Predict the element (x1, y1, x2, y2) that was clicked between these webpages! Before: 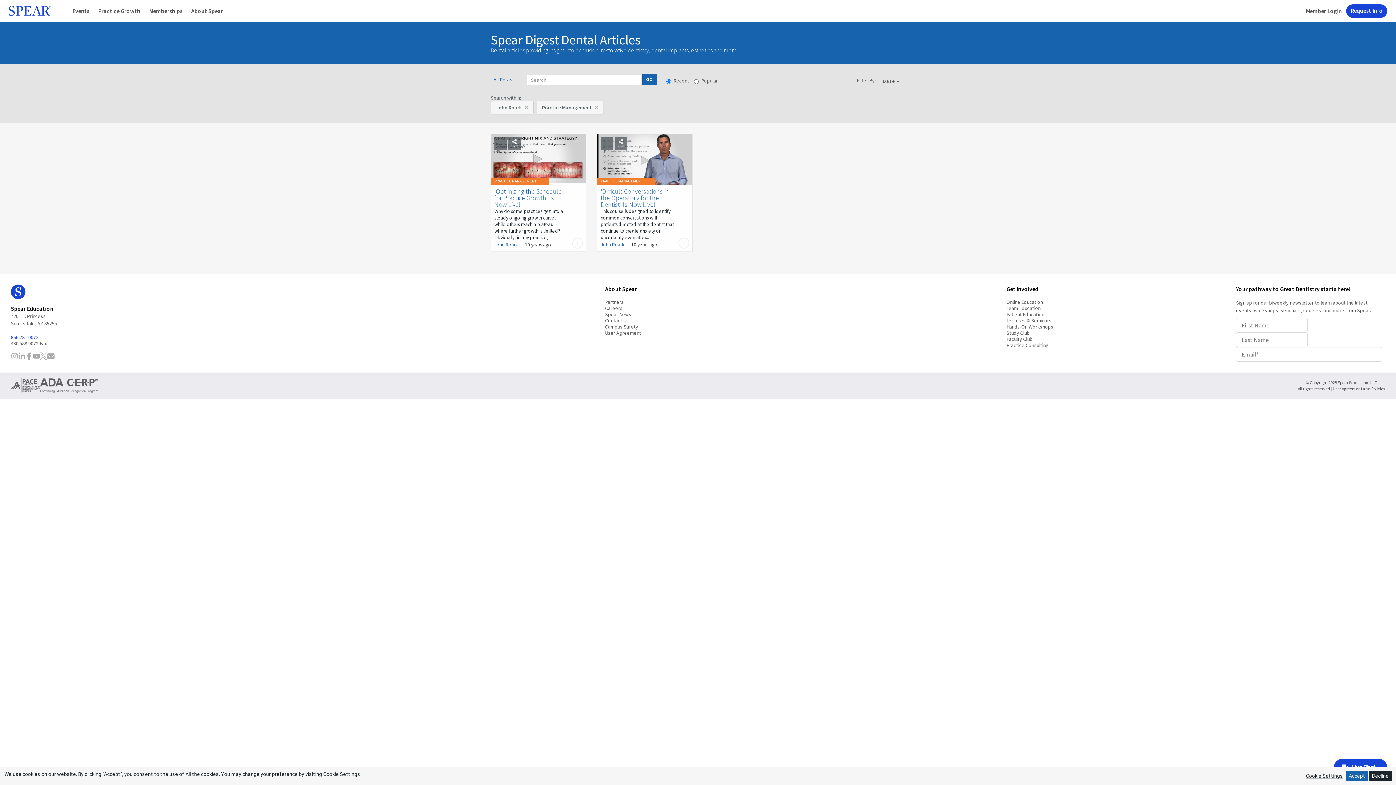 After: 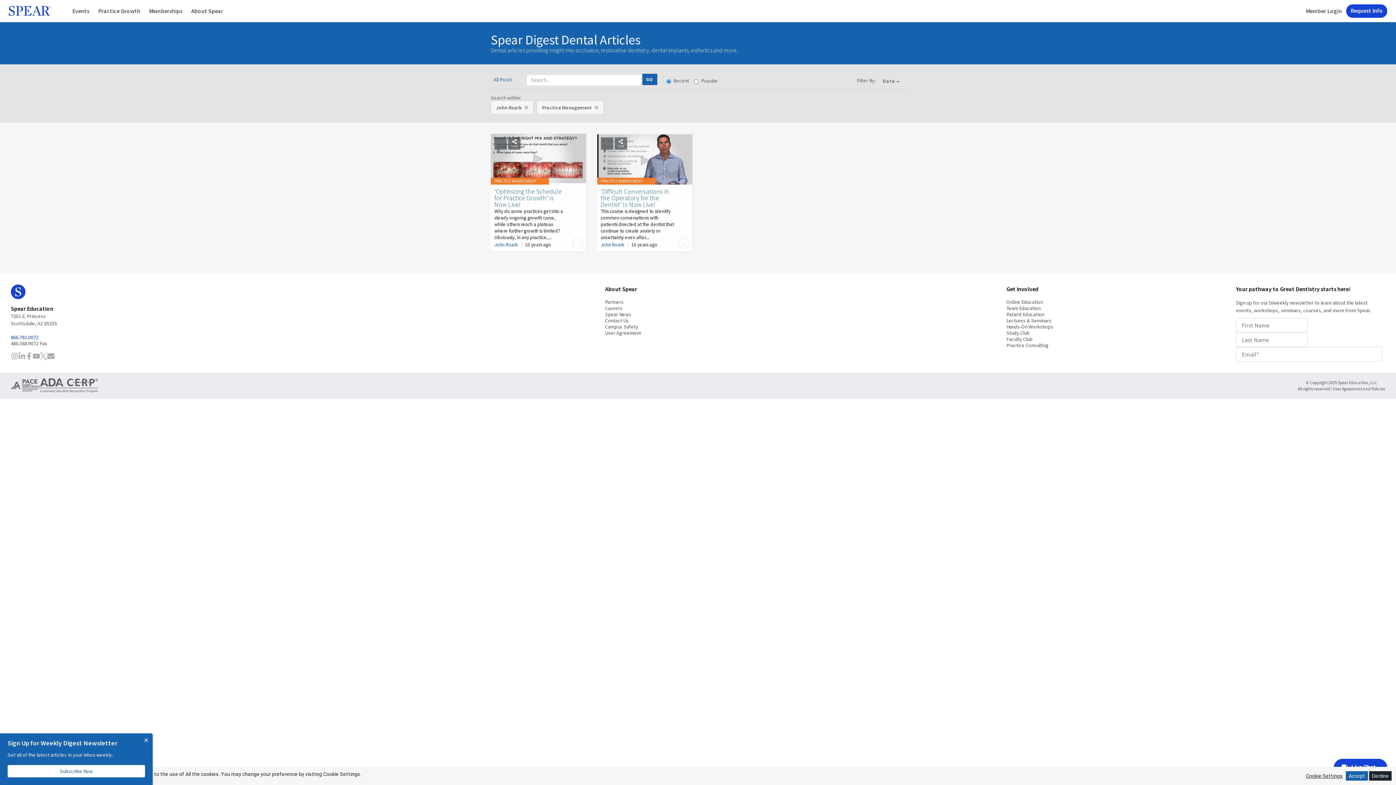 Action: label: Campus Safety bbox: (605, 323, 638, 330)